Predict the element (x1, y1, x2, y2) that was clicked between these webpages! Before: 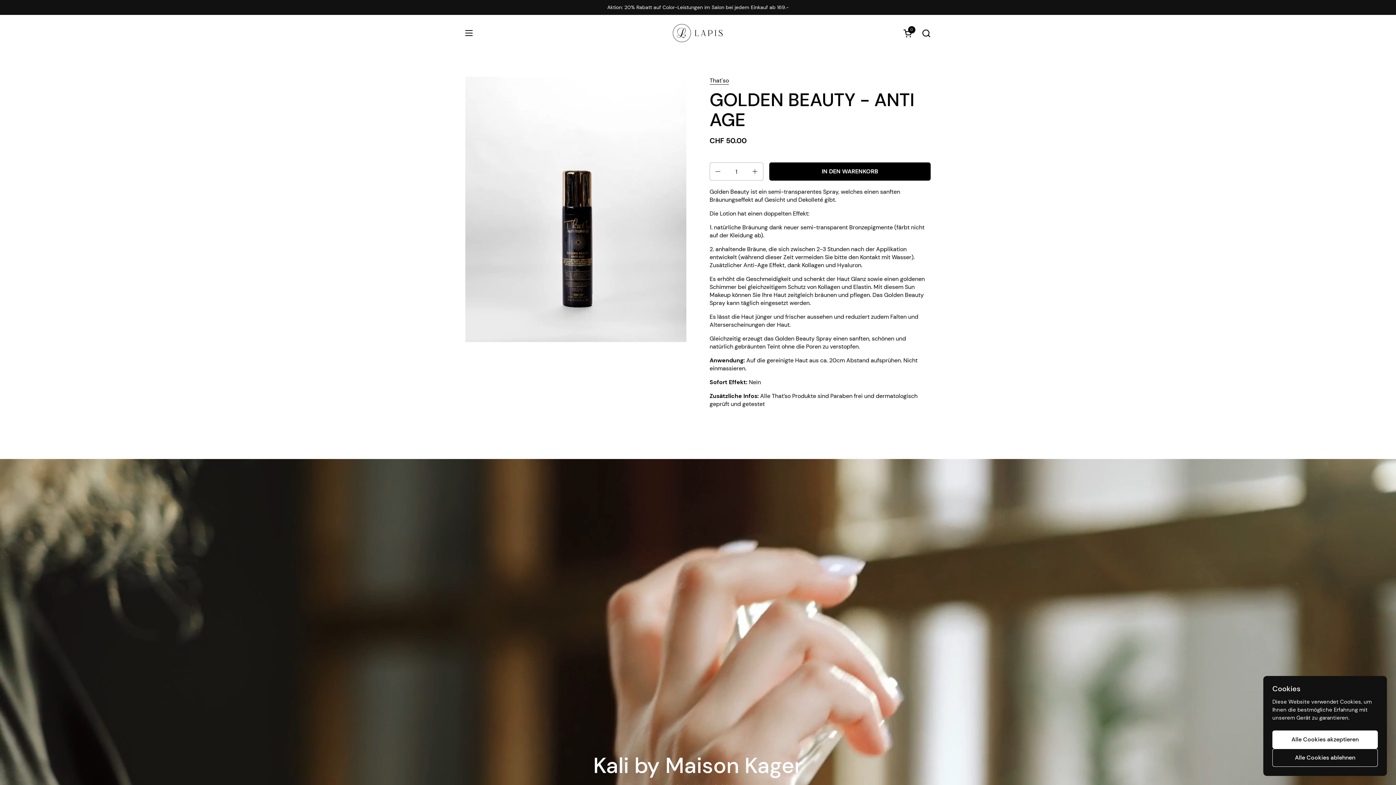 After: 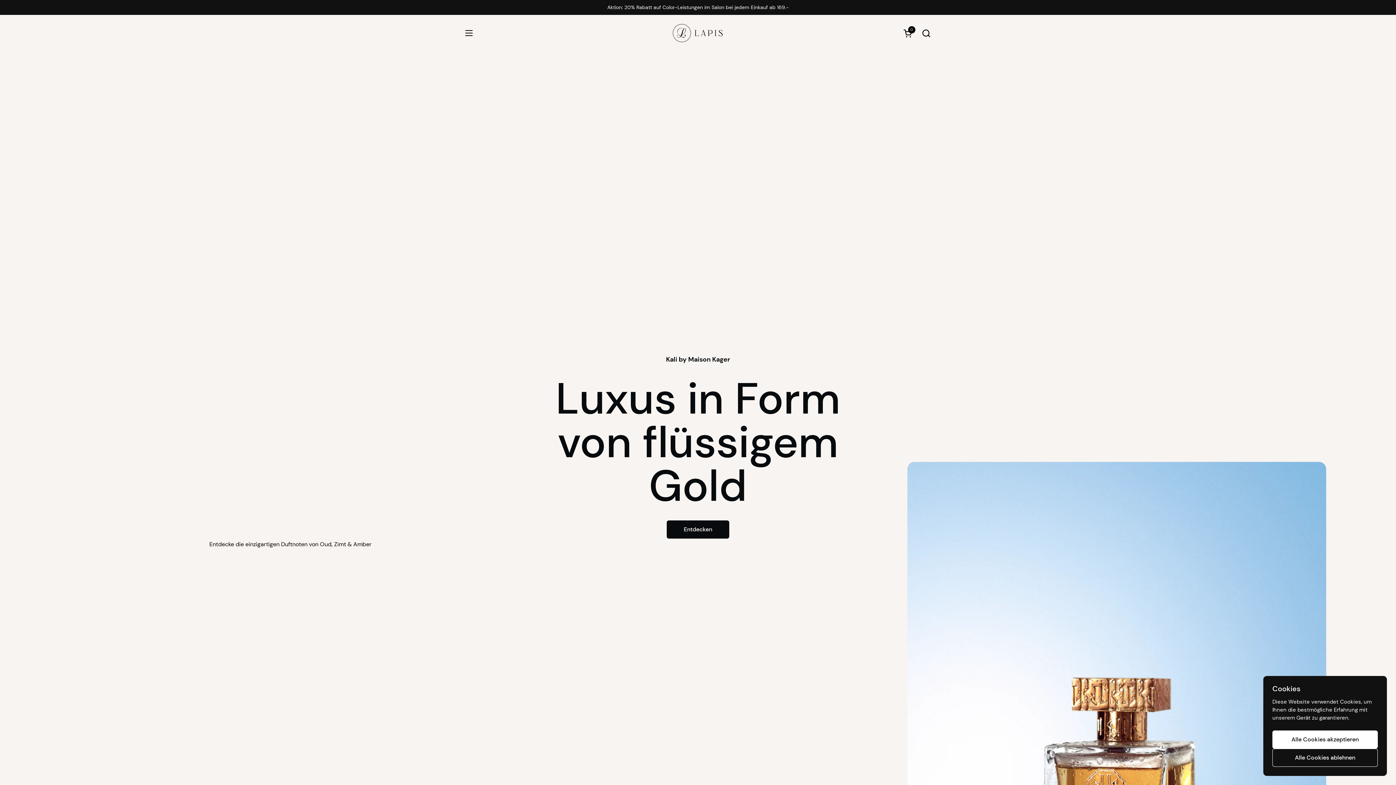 Action: bbox: (672, 24, 723, 42)